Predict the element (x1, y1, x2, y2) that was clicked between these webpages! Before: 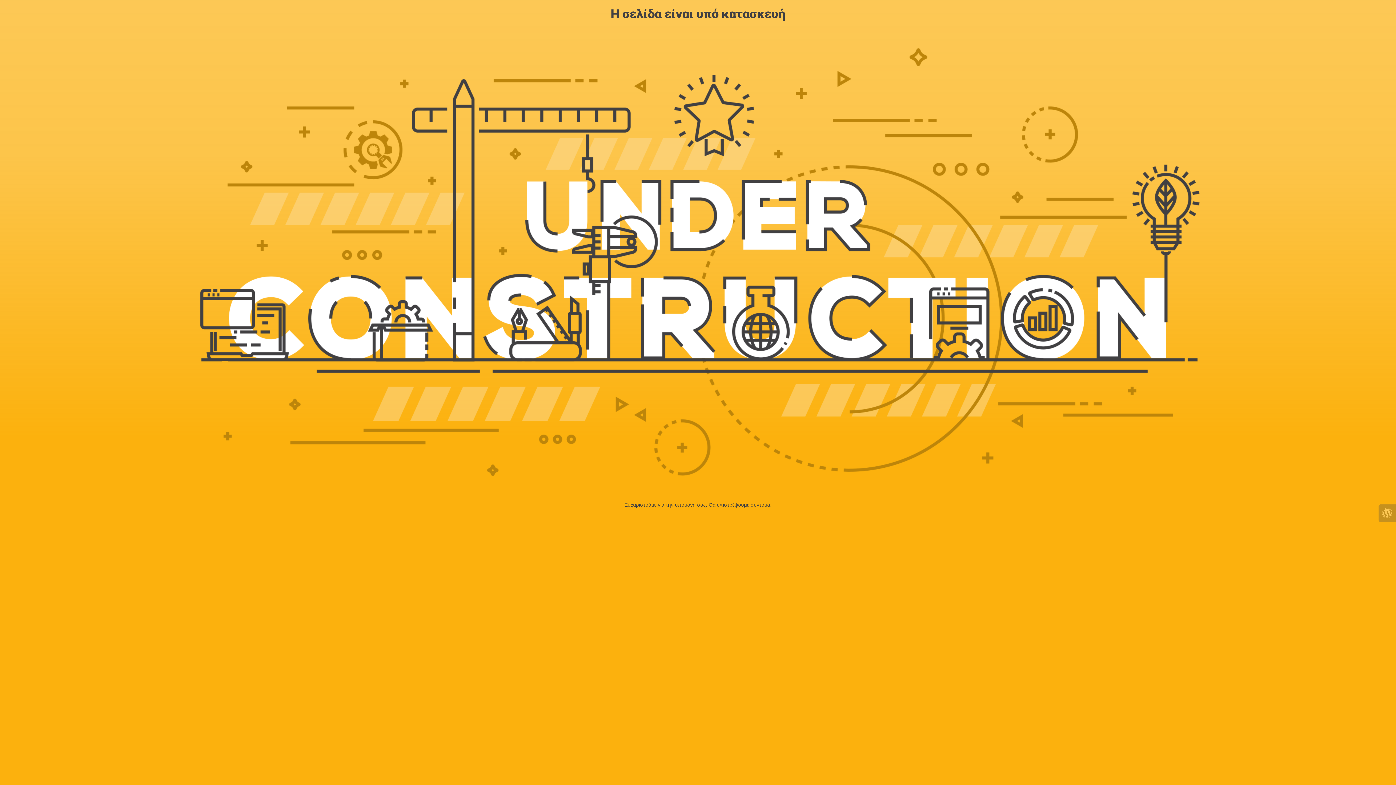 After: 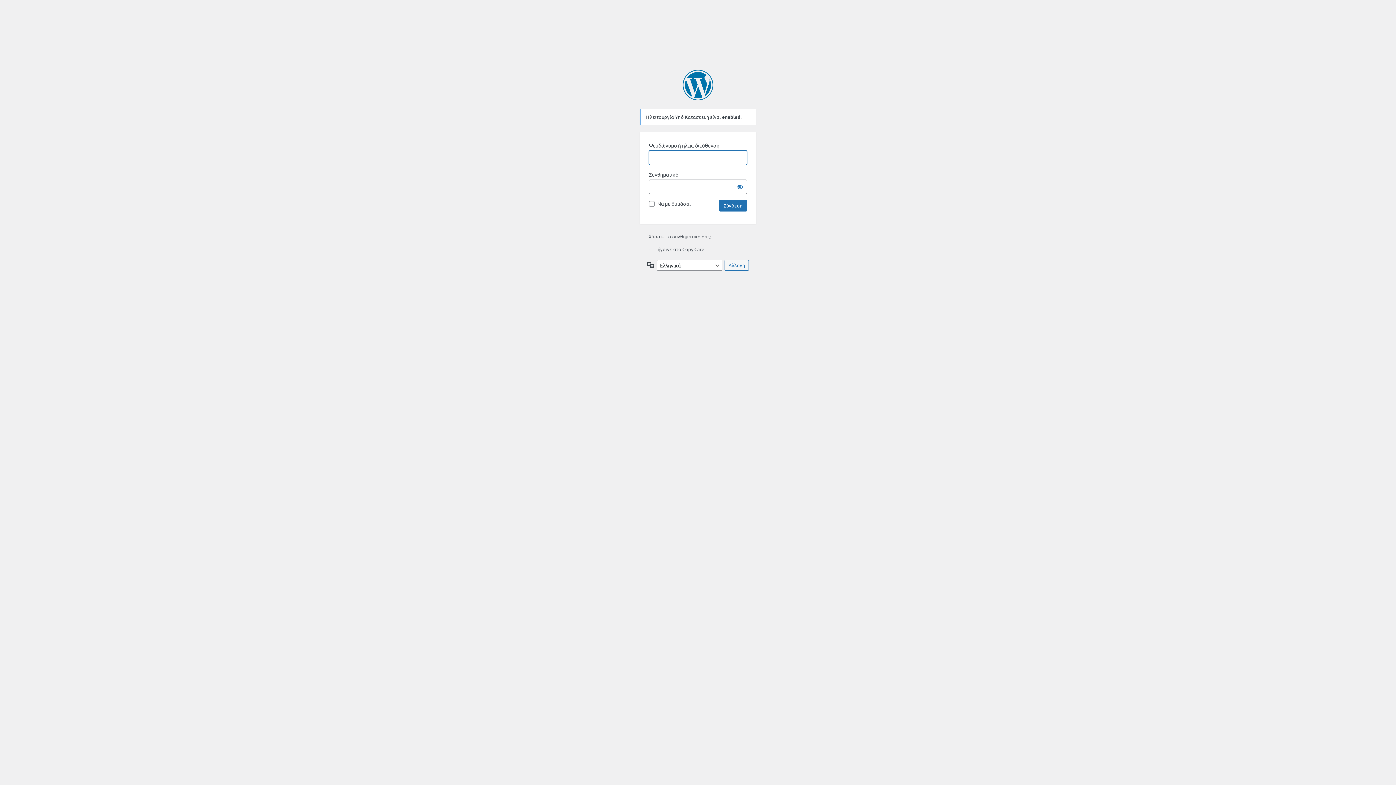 Action: bbox: (1378, 504, 1396, 522)